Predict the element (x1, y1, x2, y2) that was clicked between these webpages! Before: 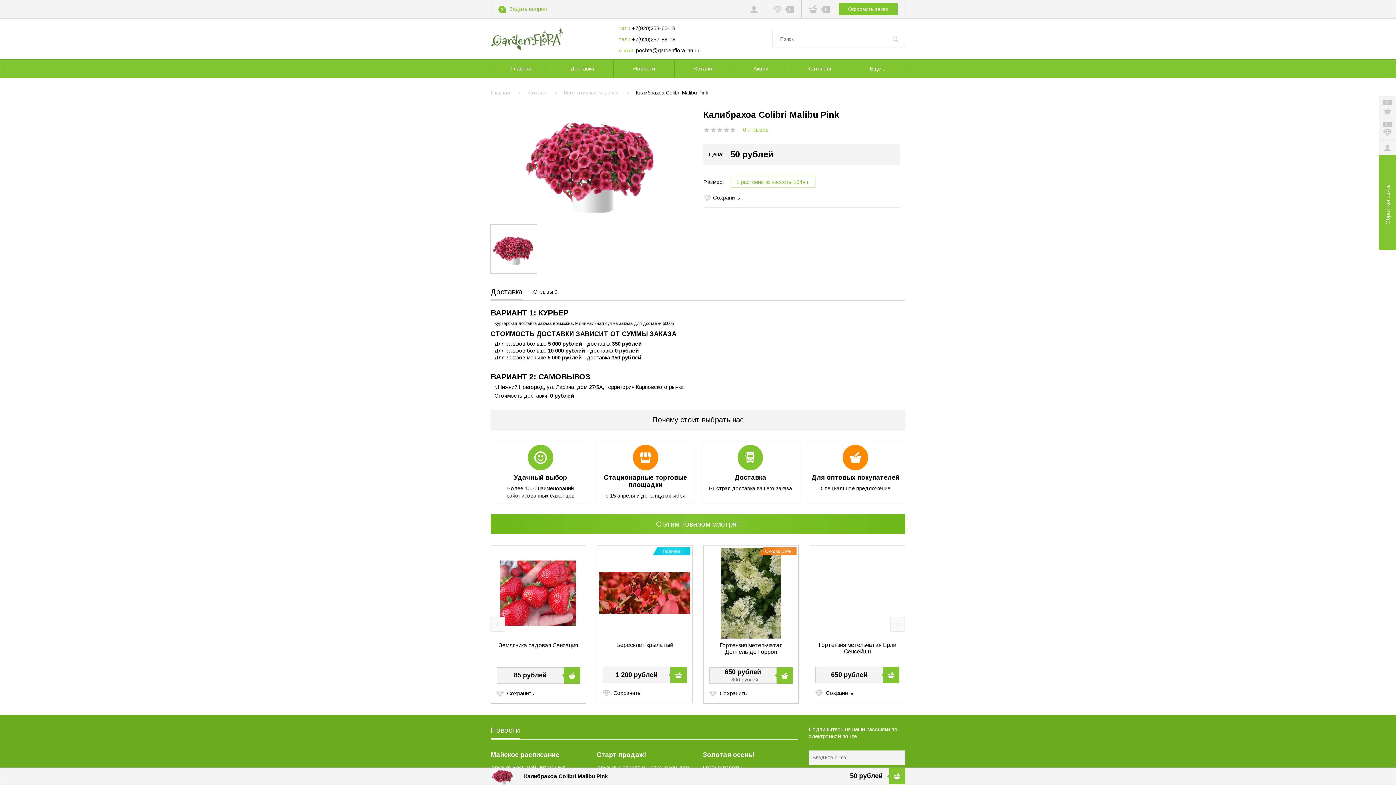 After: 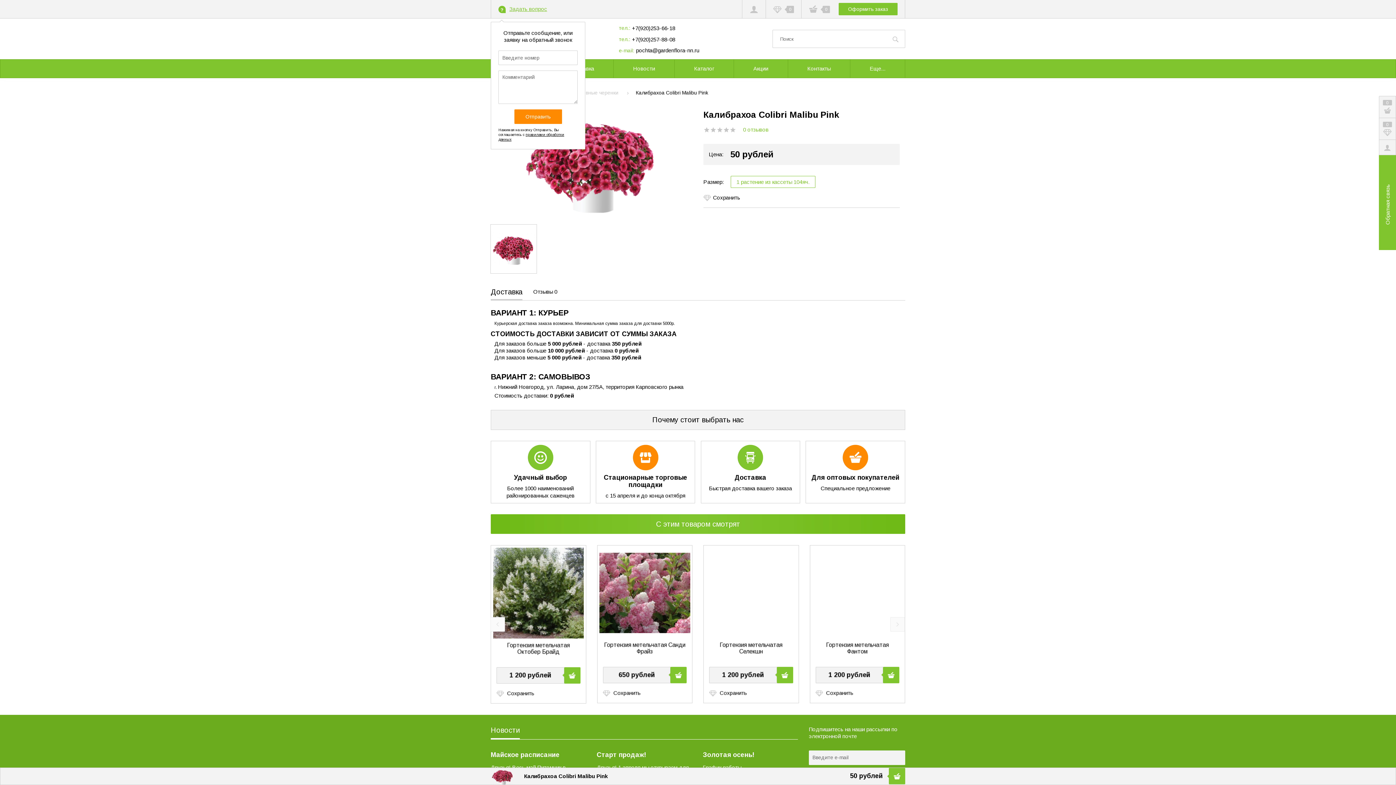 Action: bbox: (491, 0, 742, 18) label: ?Задать вопрос